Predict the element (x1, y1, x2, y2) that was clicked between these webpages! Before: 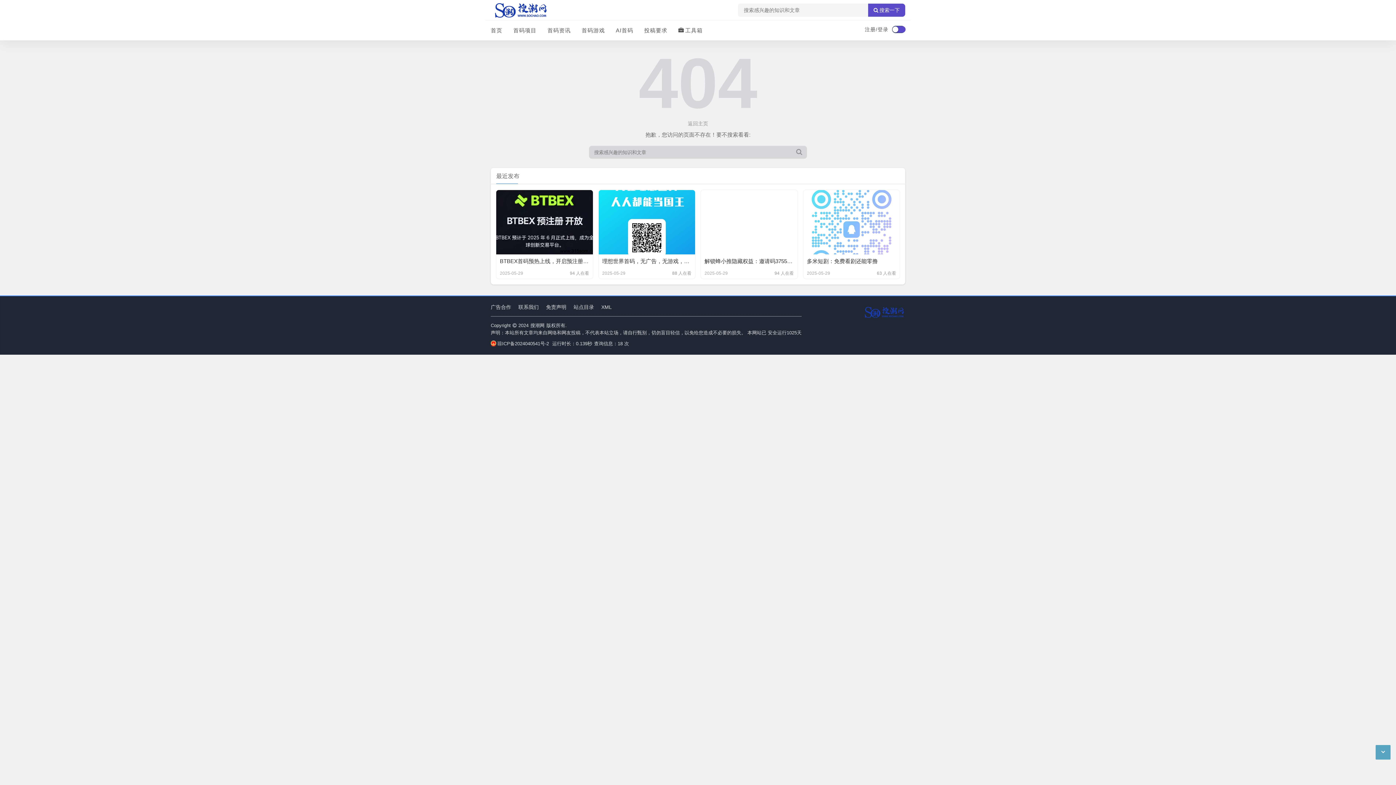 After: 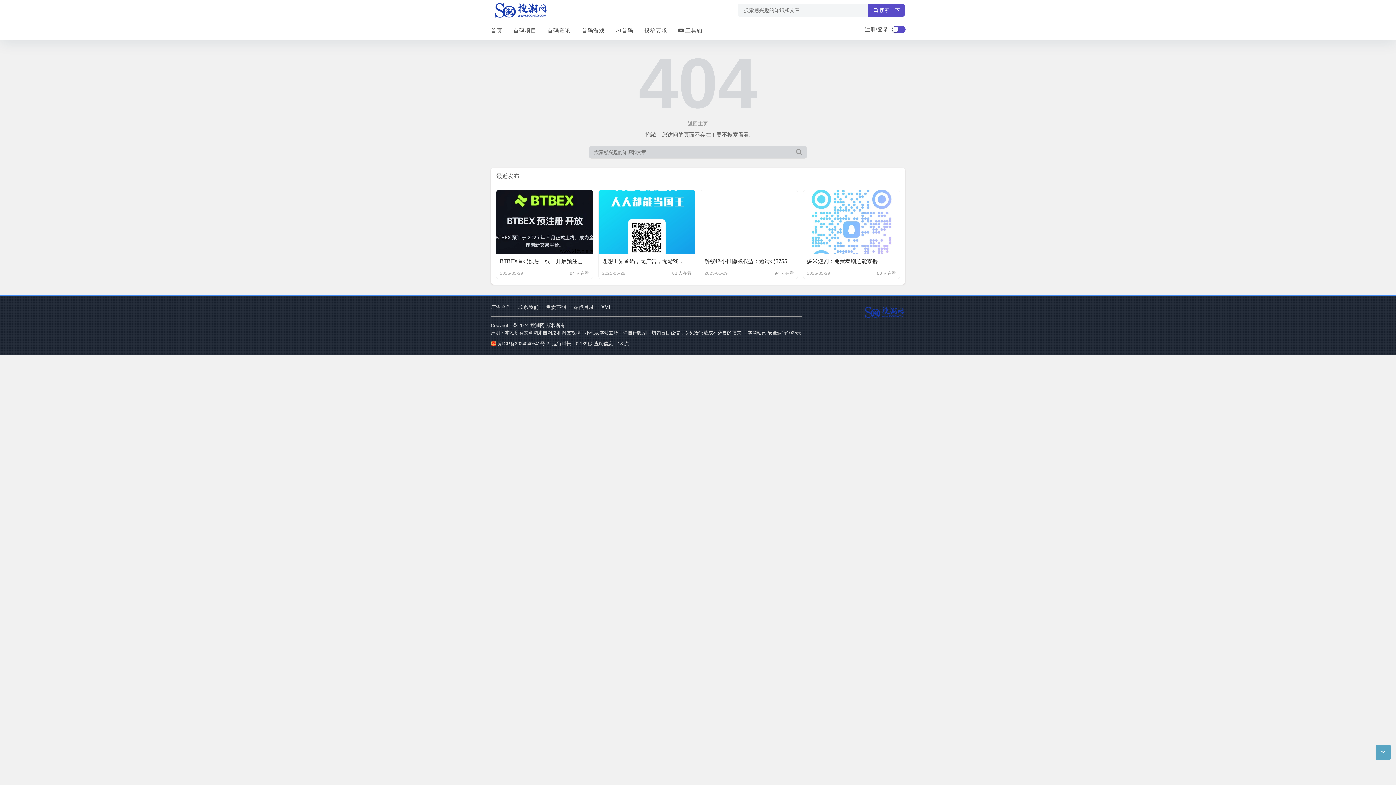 Action: bbox: (601, 301, 612, 312) label: XML